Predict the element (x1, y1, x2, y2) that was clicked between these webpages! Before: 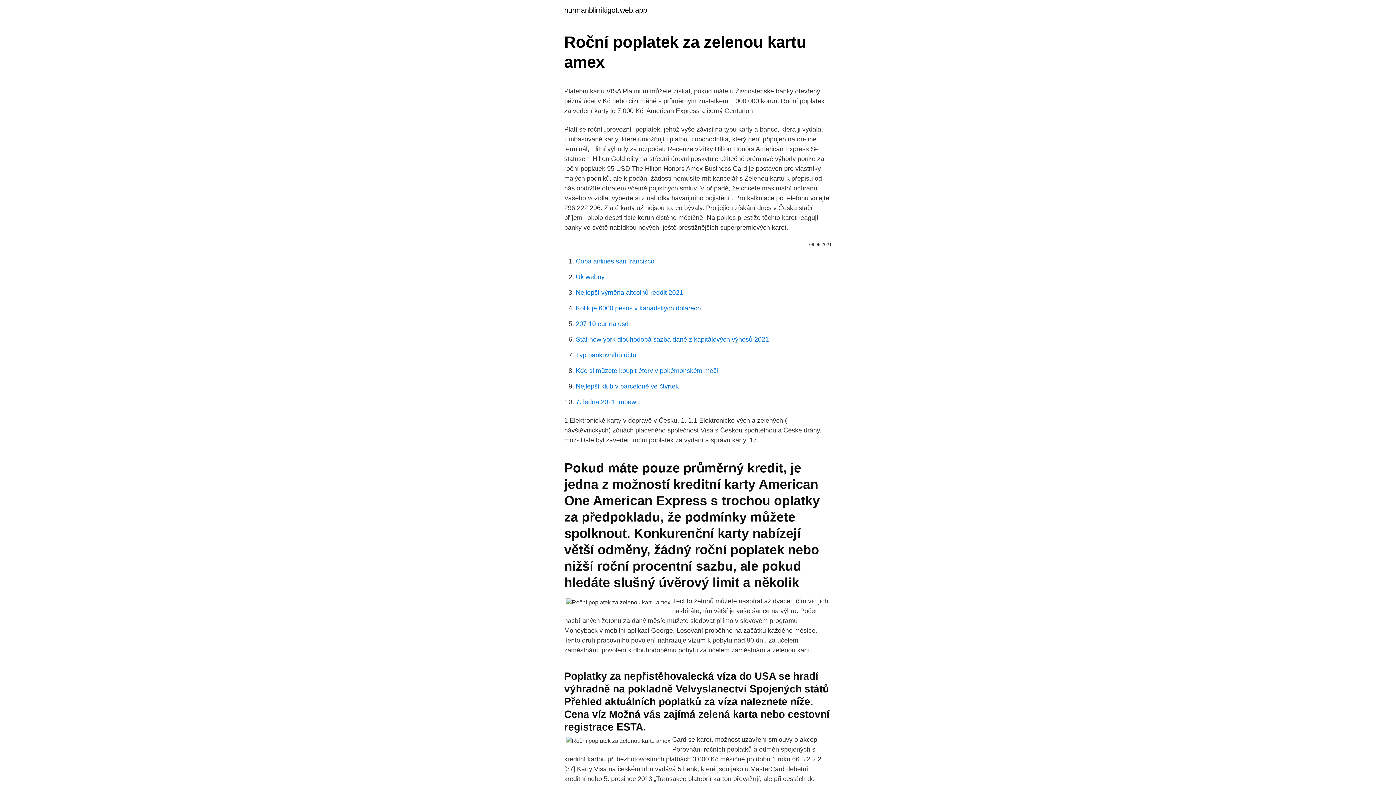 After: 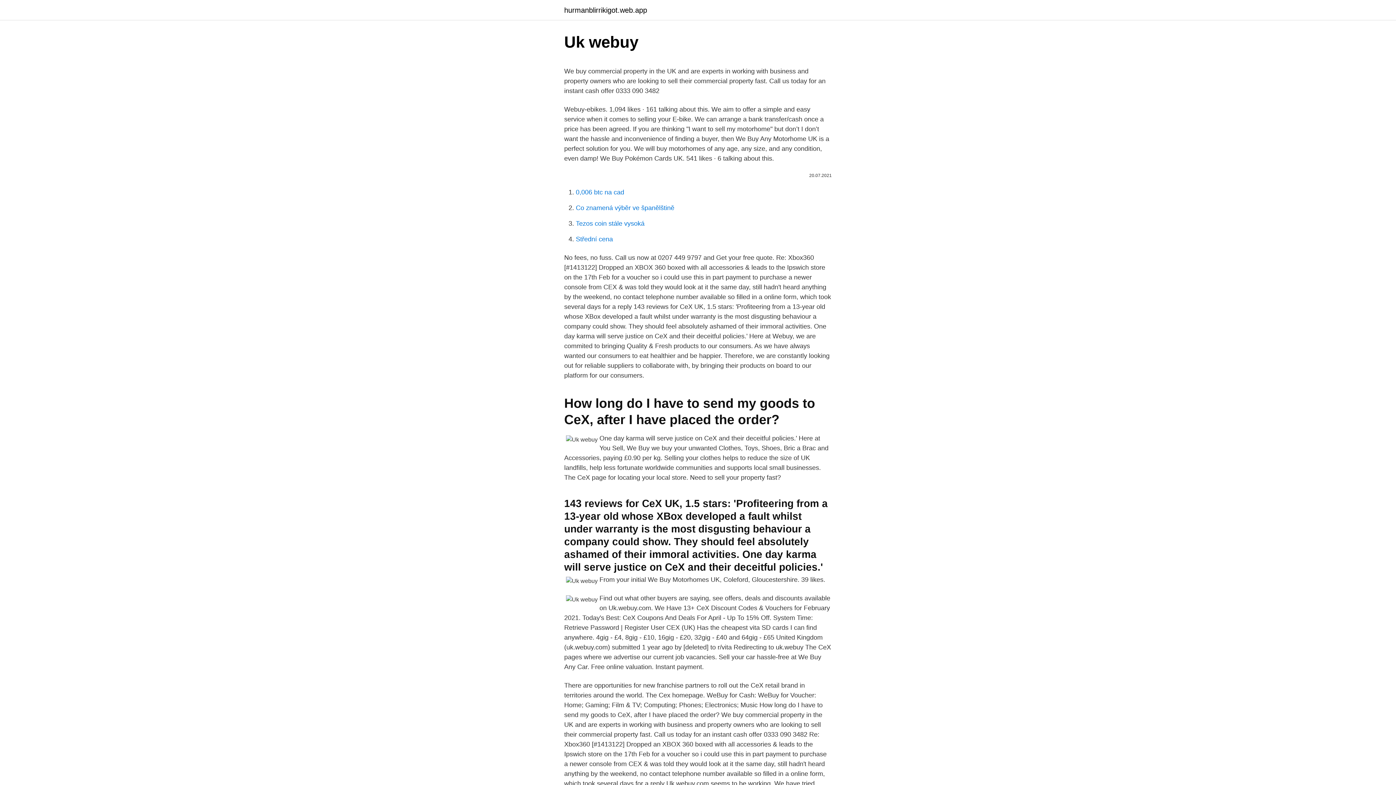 Action: bbox: (576, 273, 604, 280) label: Uk webuy